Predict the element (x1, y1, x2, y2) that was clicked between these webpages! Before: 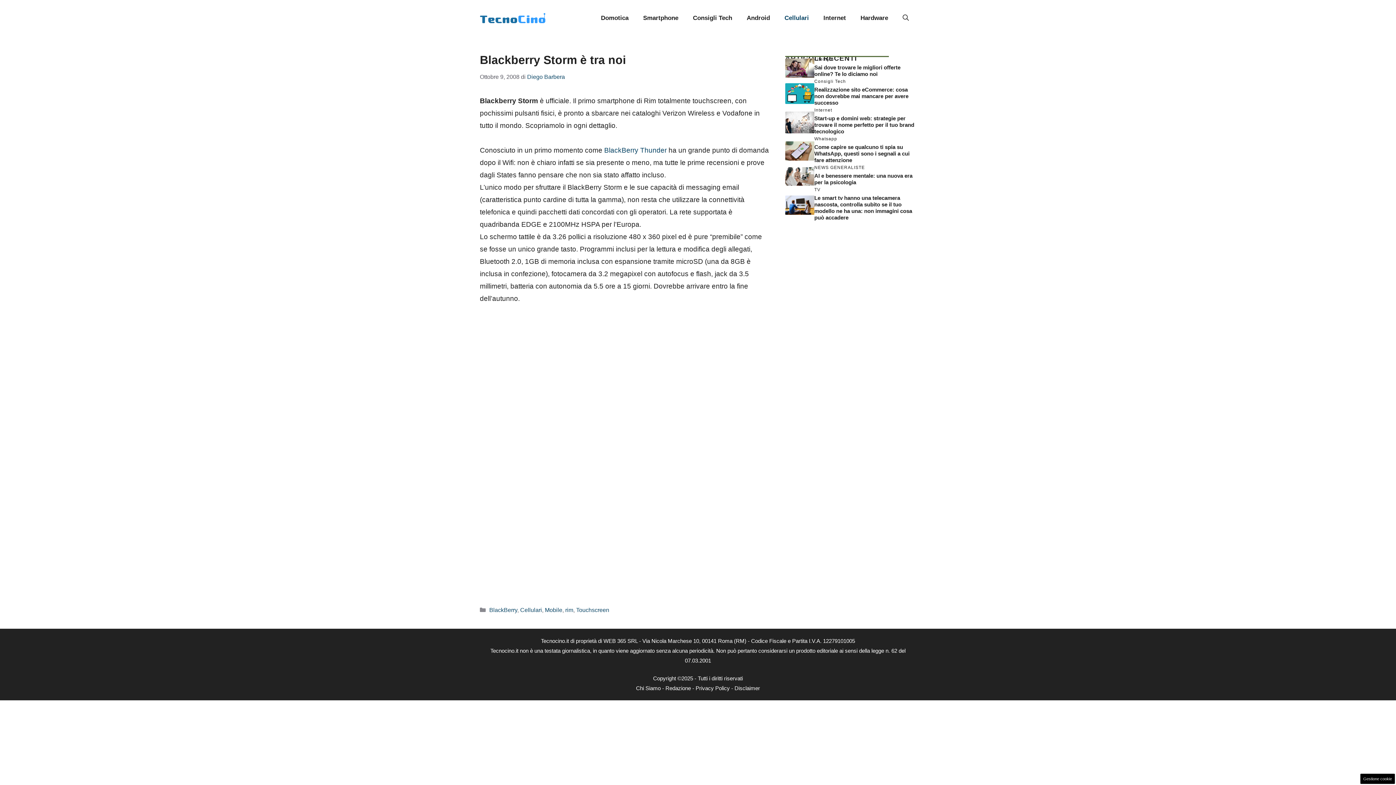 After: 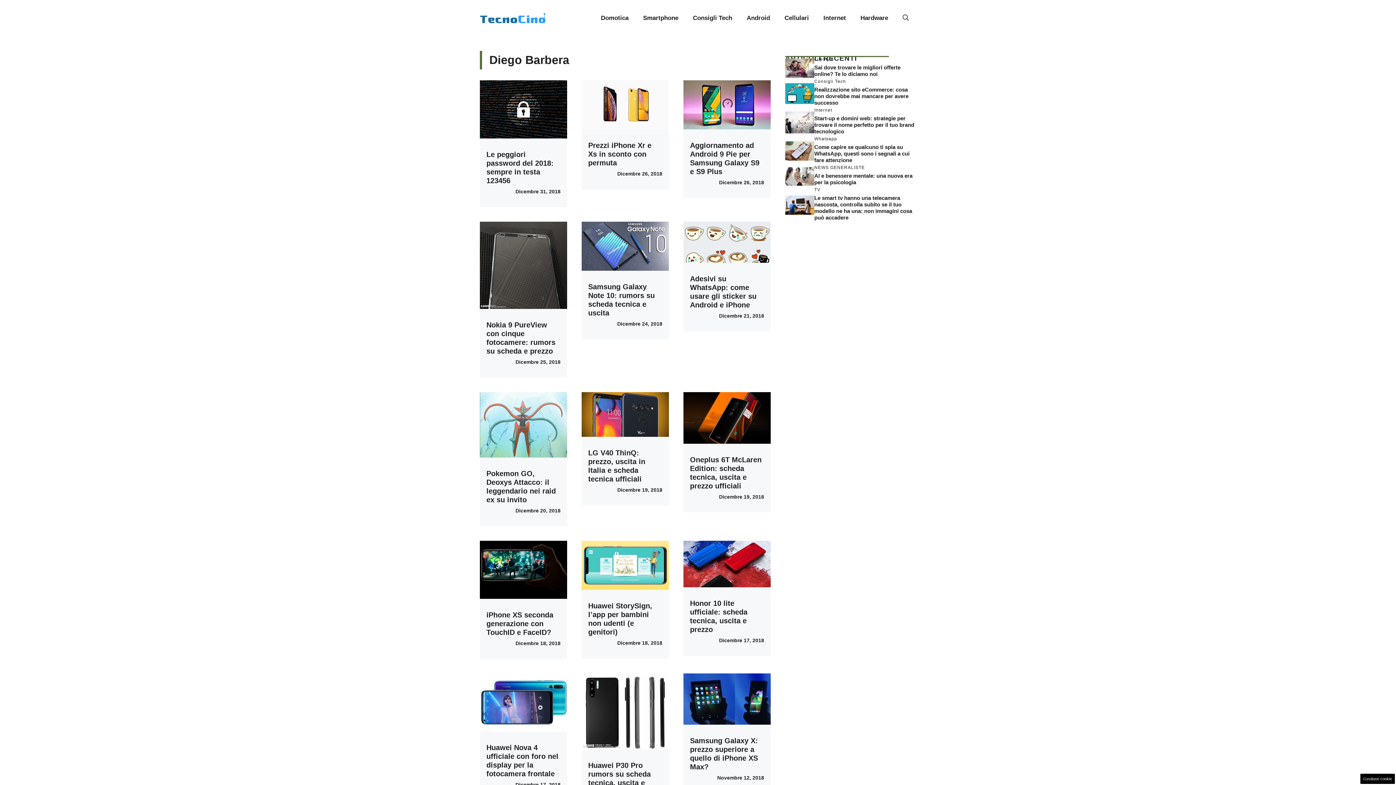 Action: bbox: (527, 73, 565, 80) label: Diego Barbera